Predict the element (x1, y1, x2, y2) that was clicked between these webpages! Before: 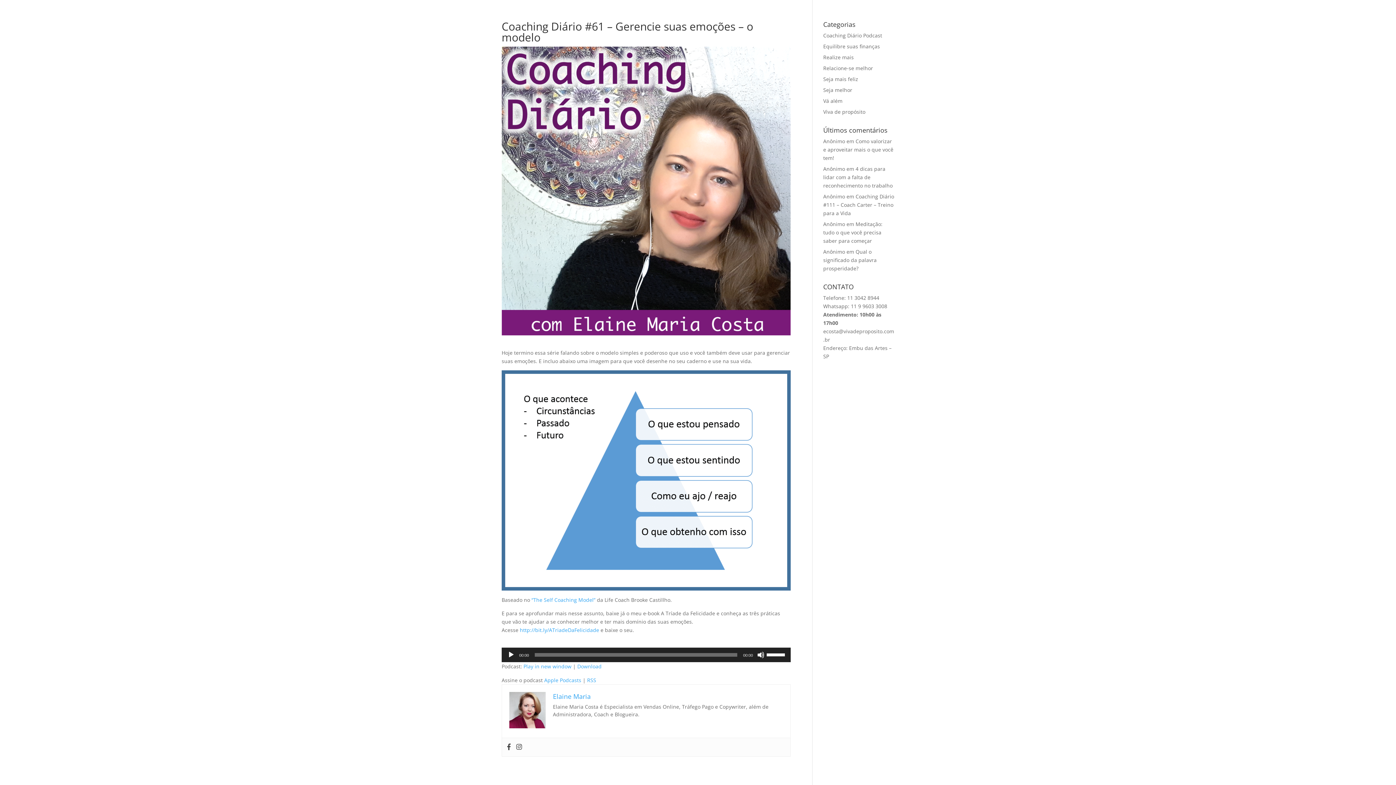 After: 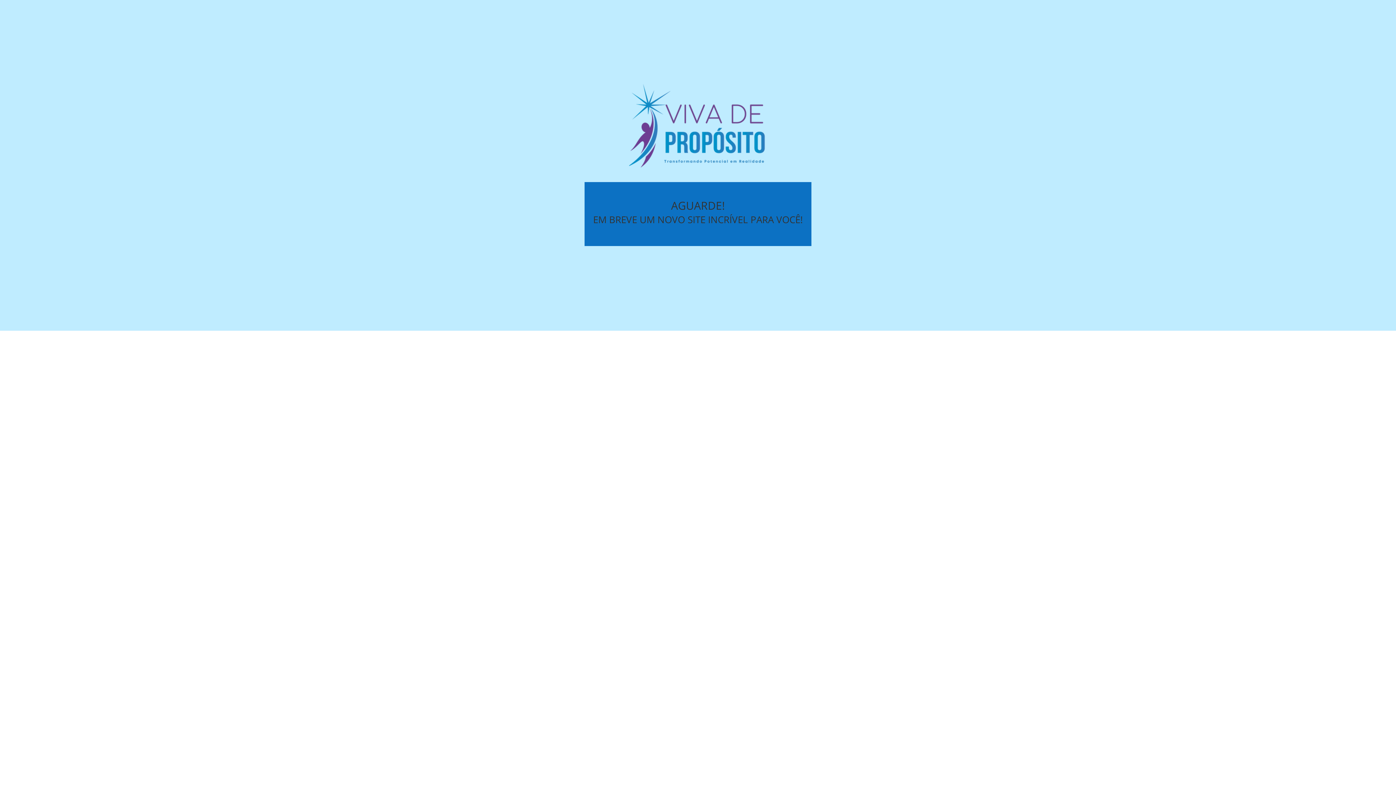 Action: label: http://bit.ly/ATriadeDaFelicidade bbox: (520, 626, 599, 633)